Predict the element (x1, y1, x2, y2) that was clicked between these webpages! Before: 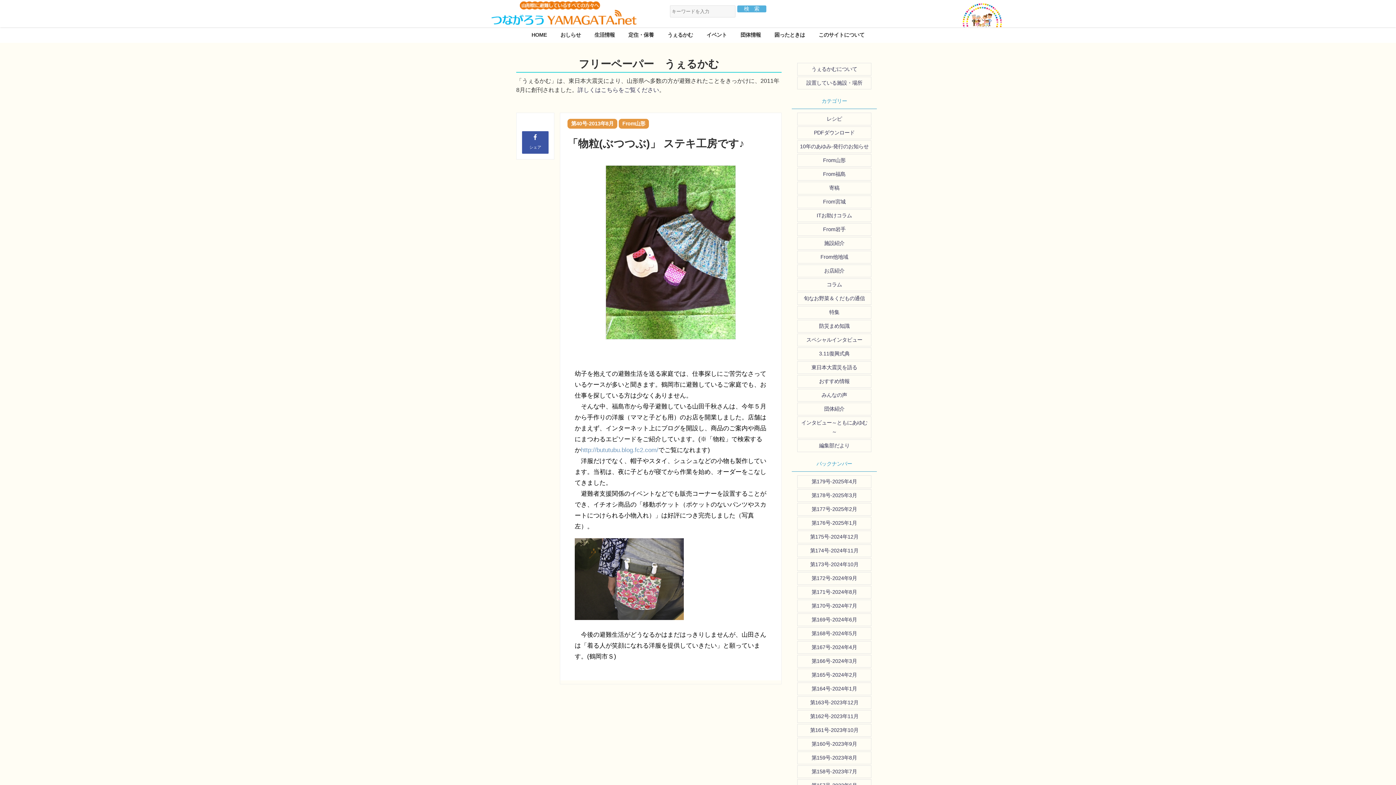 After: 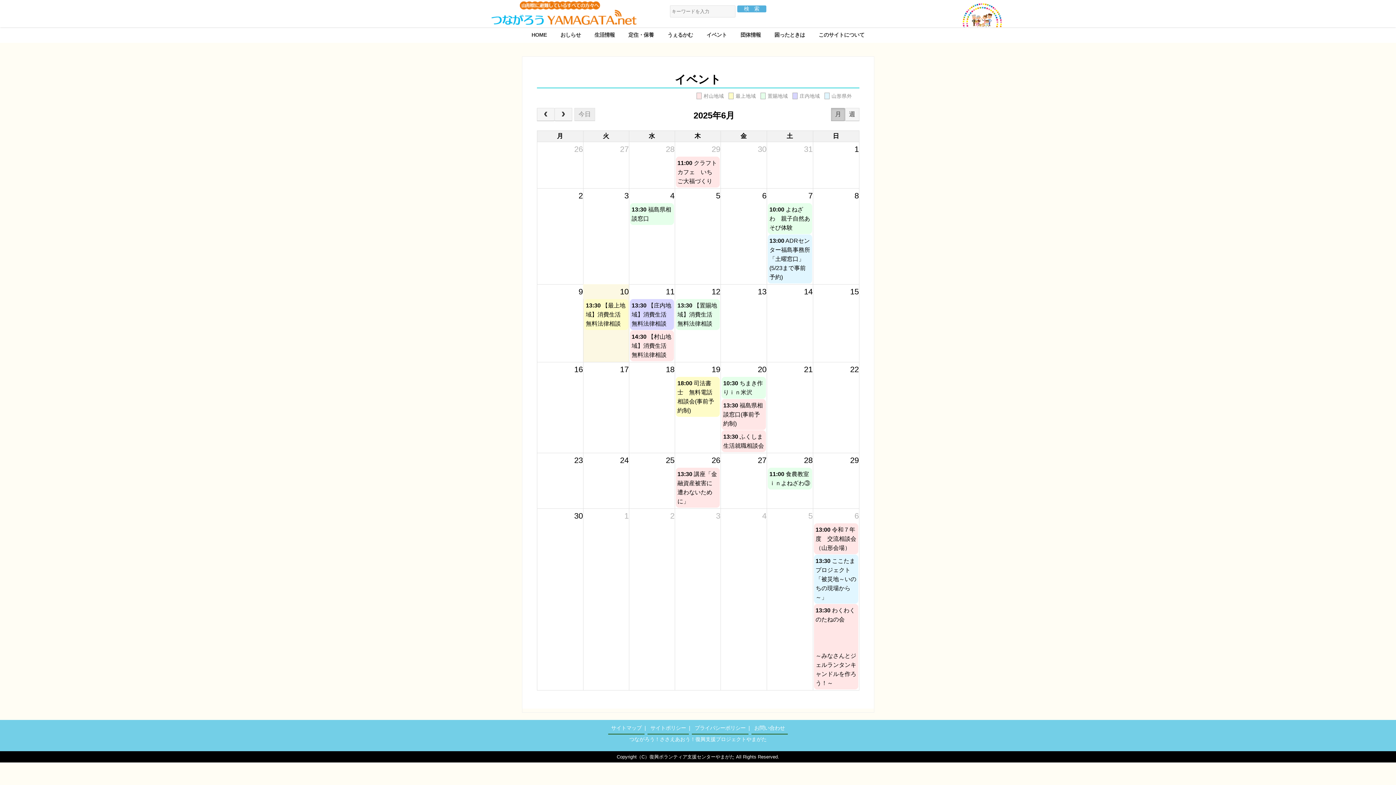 Action: label: イベント bbox: (699, 27, 733, 42)